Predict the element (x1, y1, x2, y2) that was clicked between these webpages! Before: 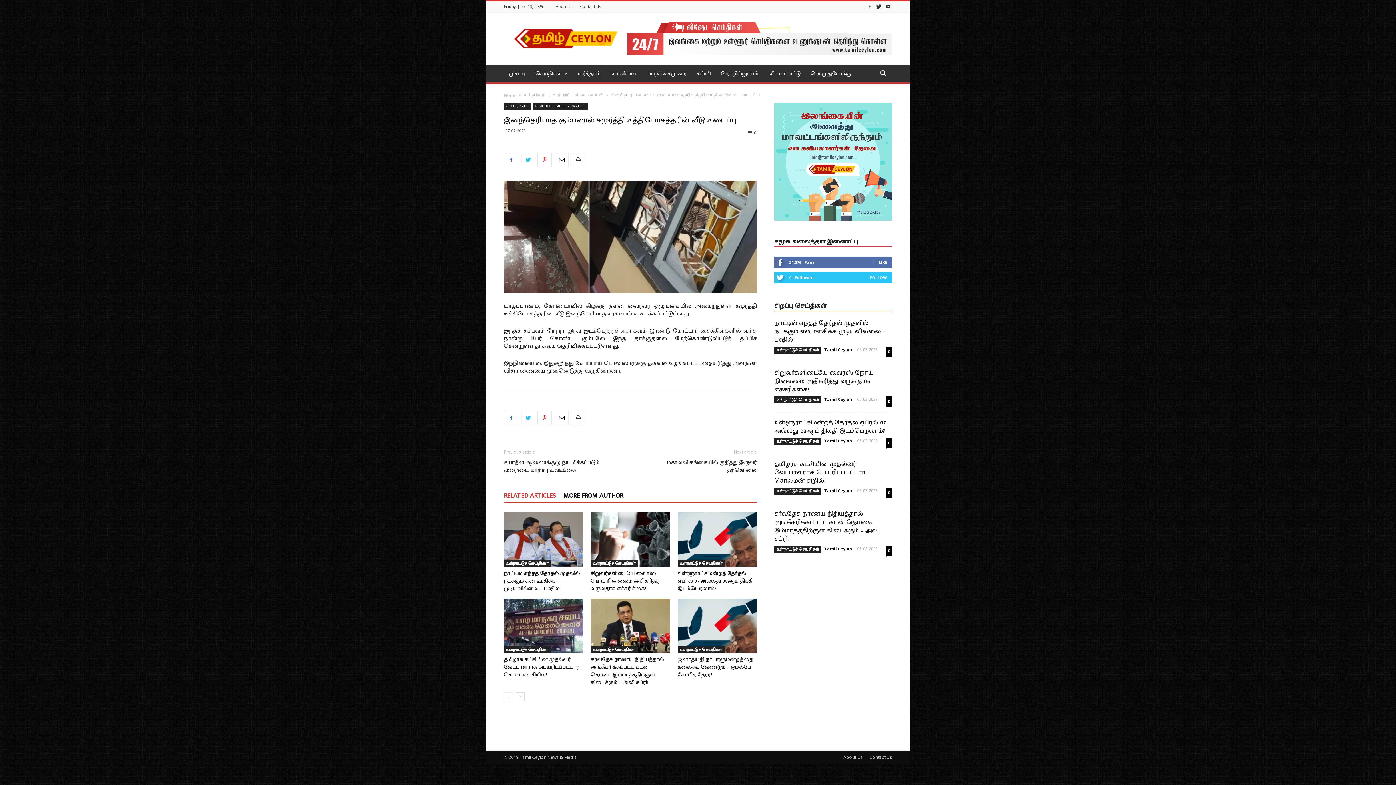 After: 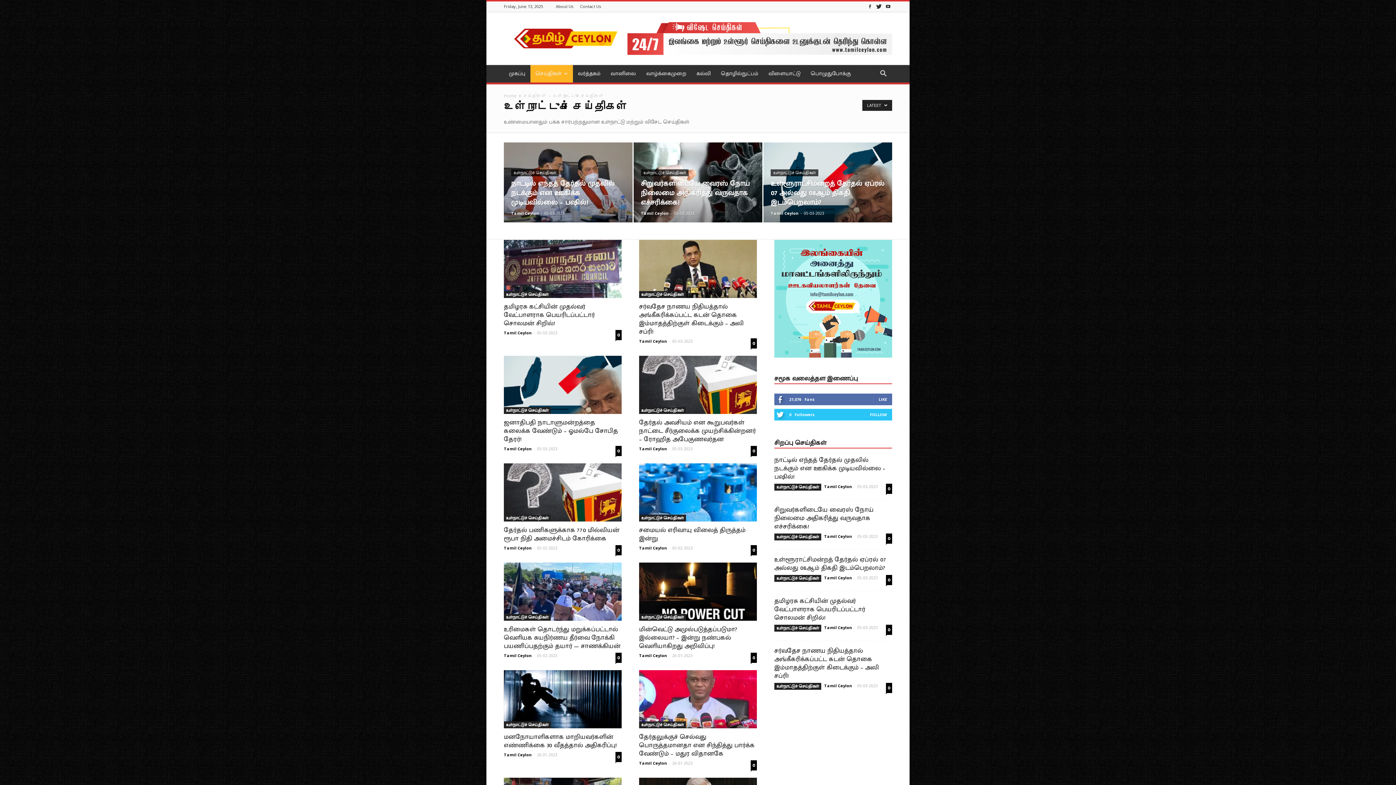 Action: bbox: (590, 646, 637, 653) label: உள்நாட்டுச் செய்திகள்